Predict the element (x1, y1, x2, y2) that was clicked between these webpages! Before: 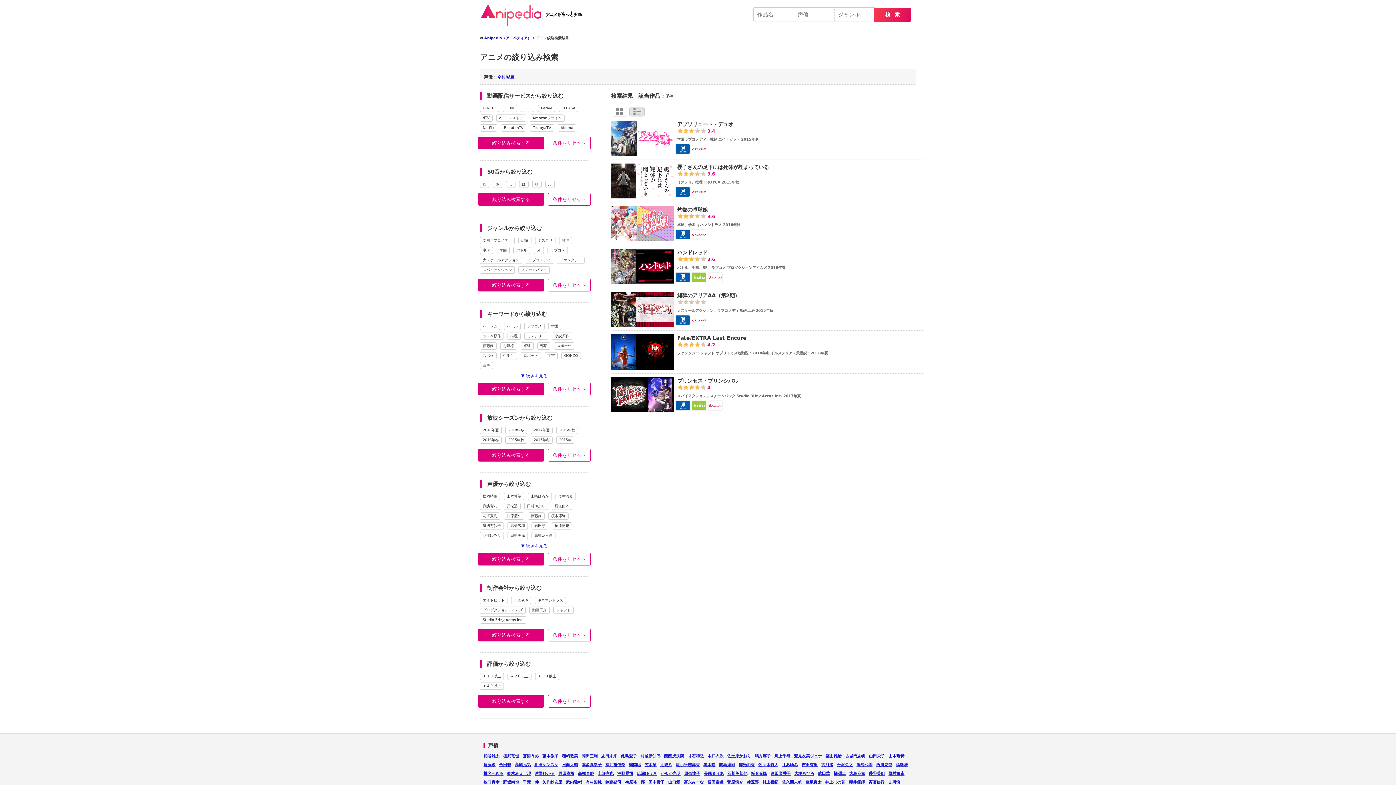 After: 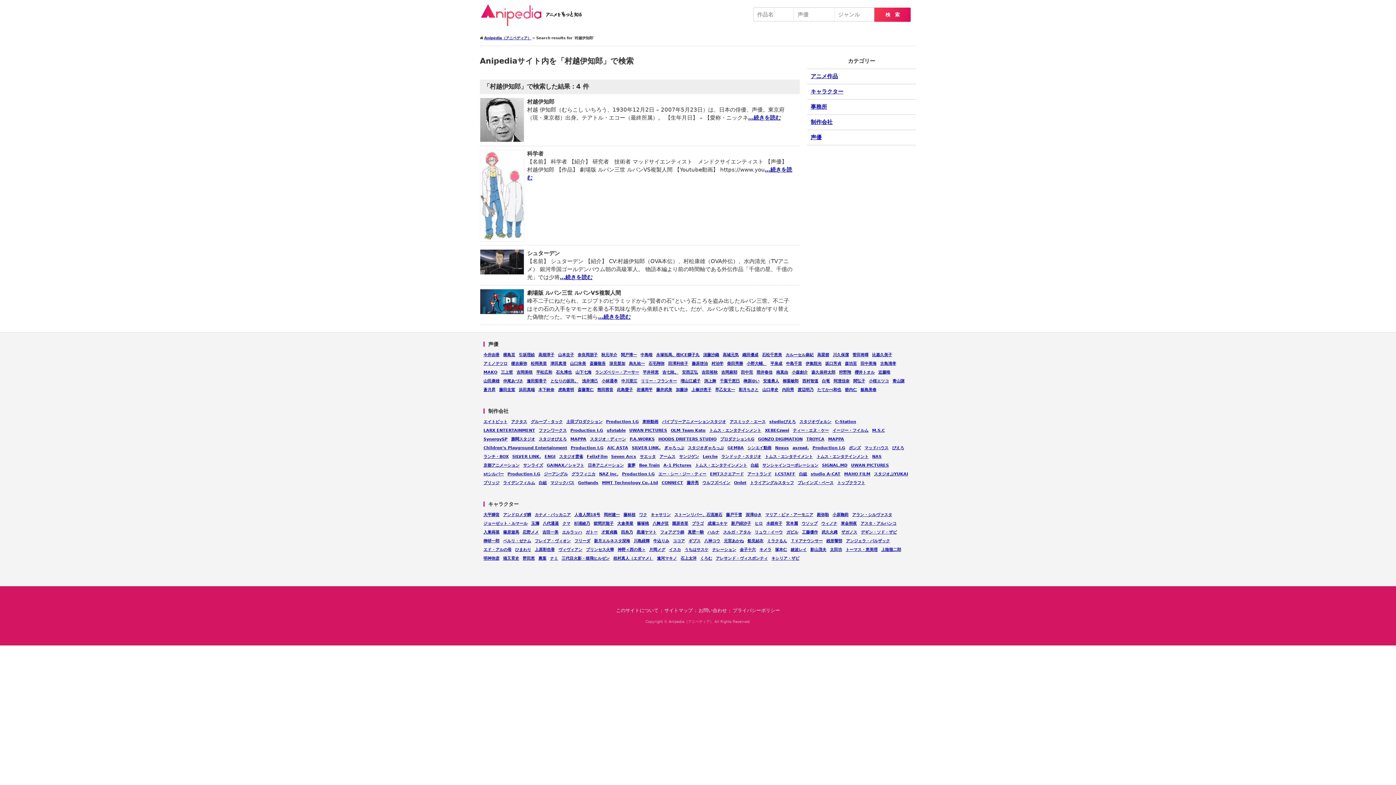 Action: label: 村越伊知郎 bbox: (640, 754, 660, 758)